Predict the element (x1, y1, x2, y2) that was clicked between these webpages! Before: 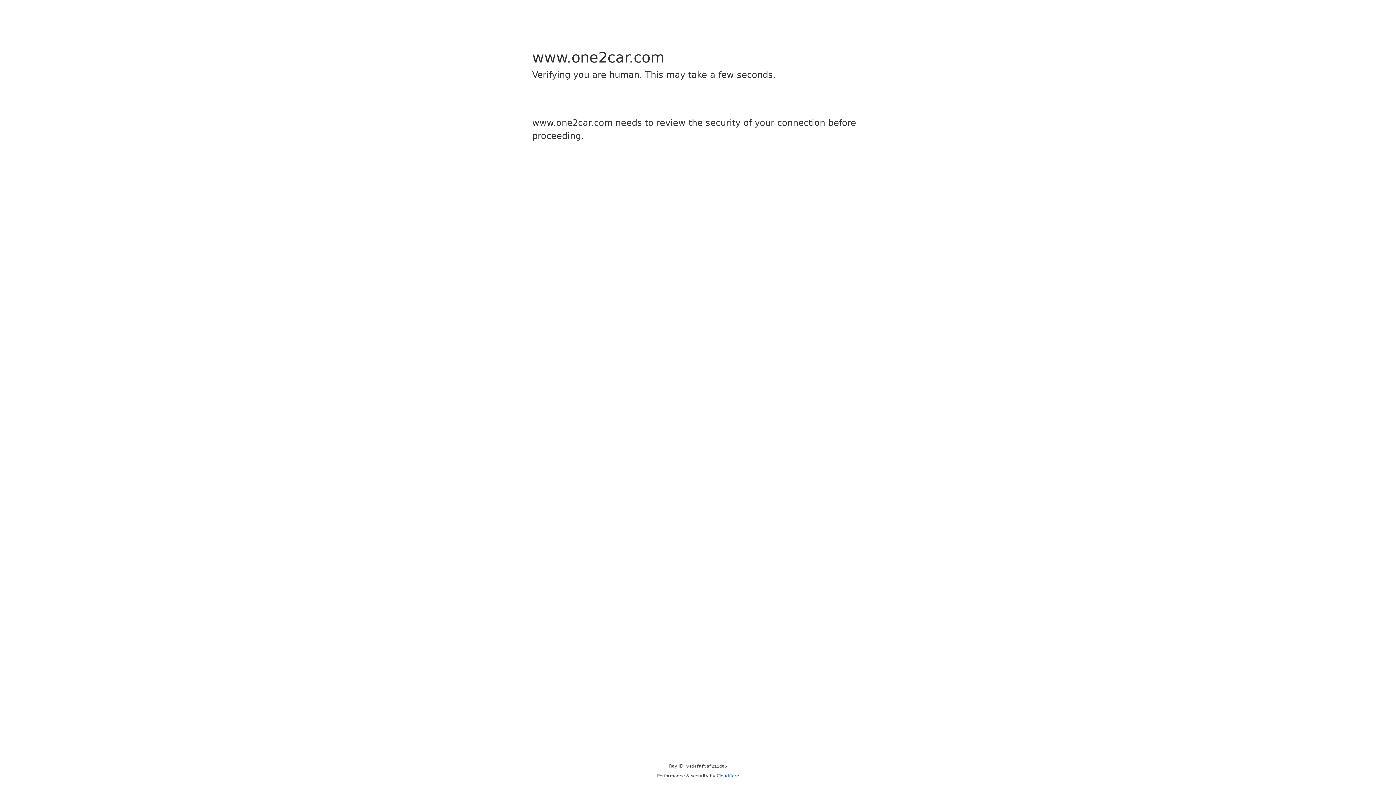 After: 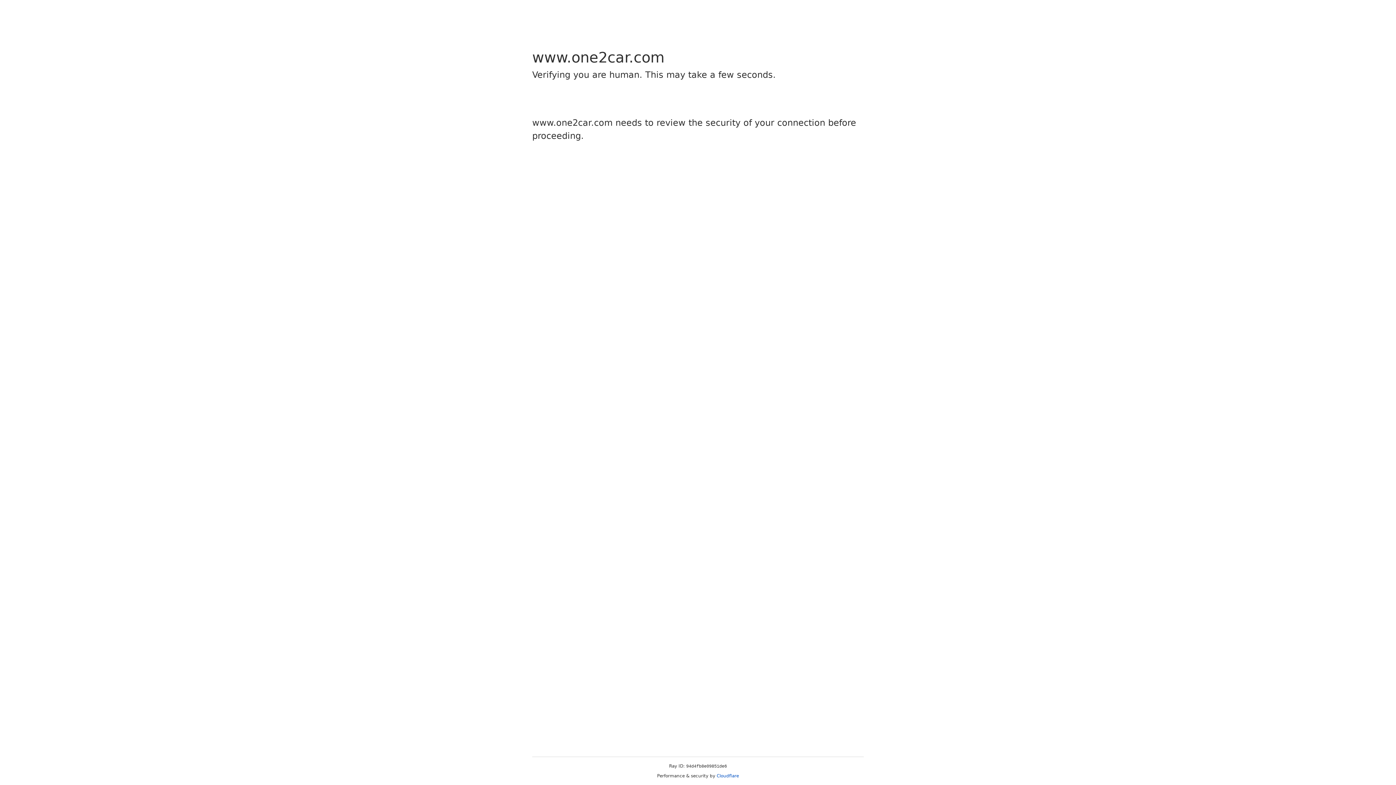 Action: label: Cloudflare bbox: (716, 773, 739, 778)